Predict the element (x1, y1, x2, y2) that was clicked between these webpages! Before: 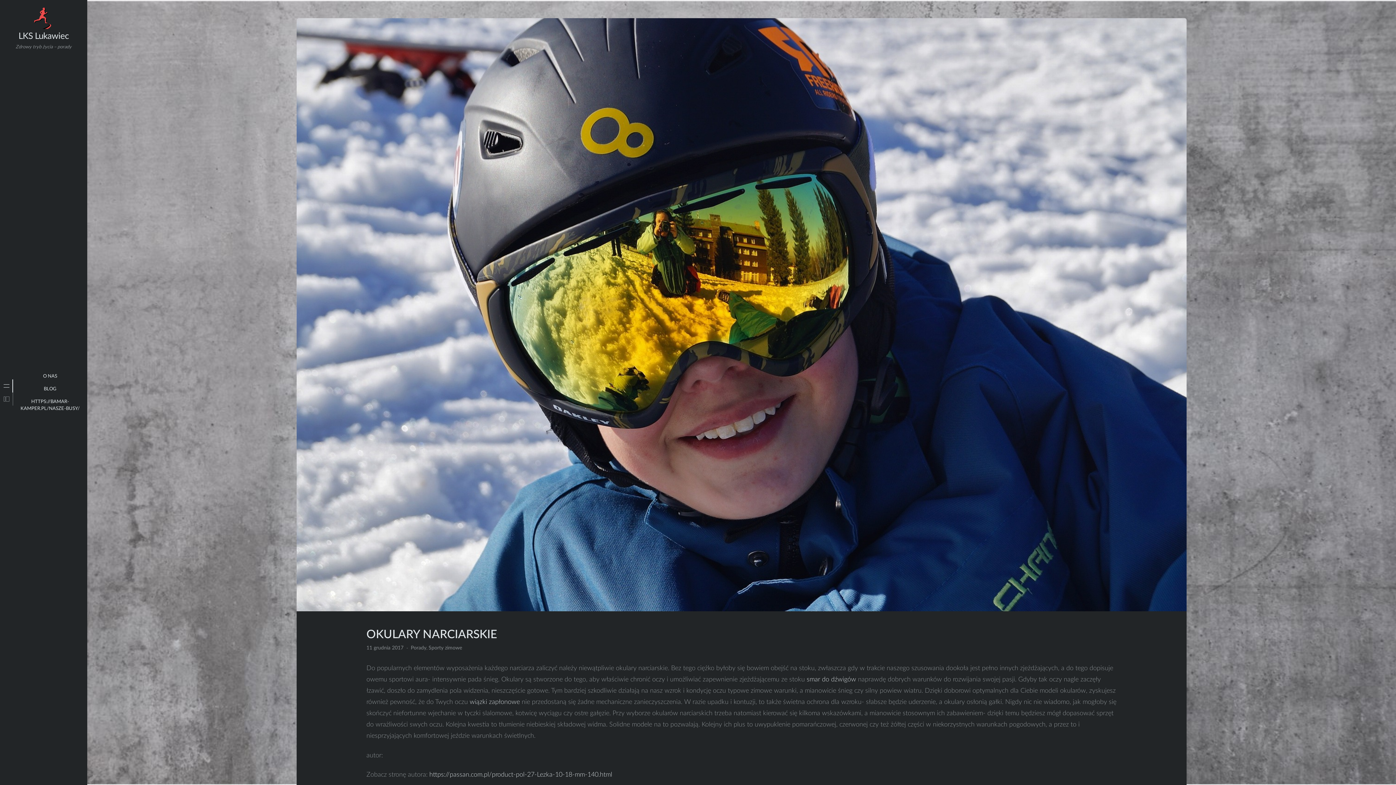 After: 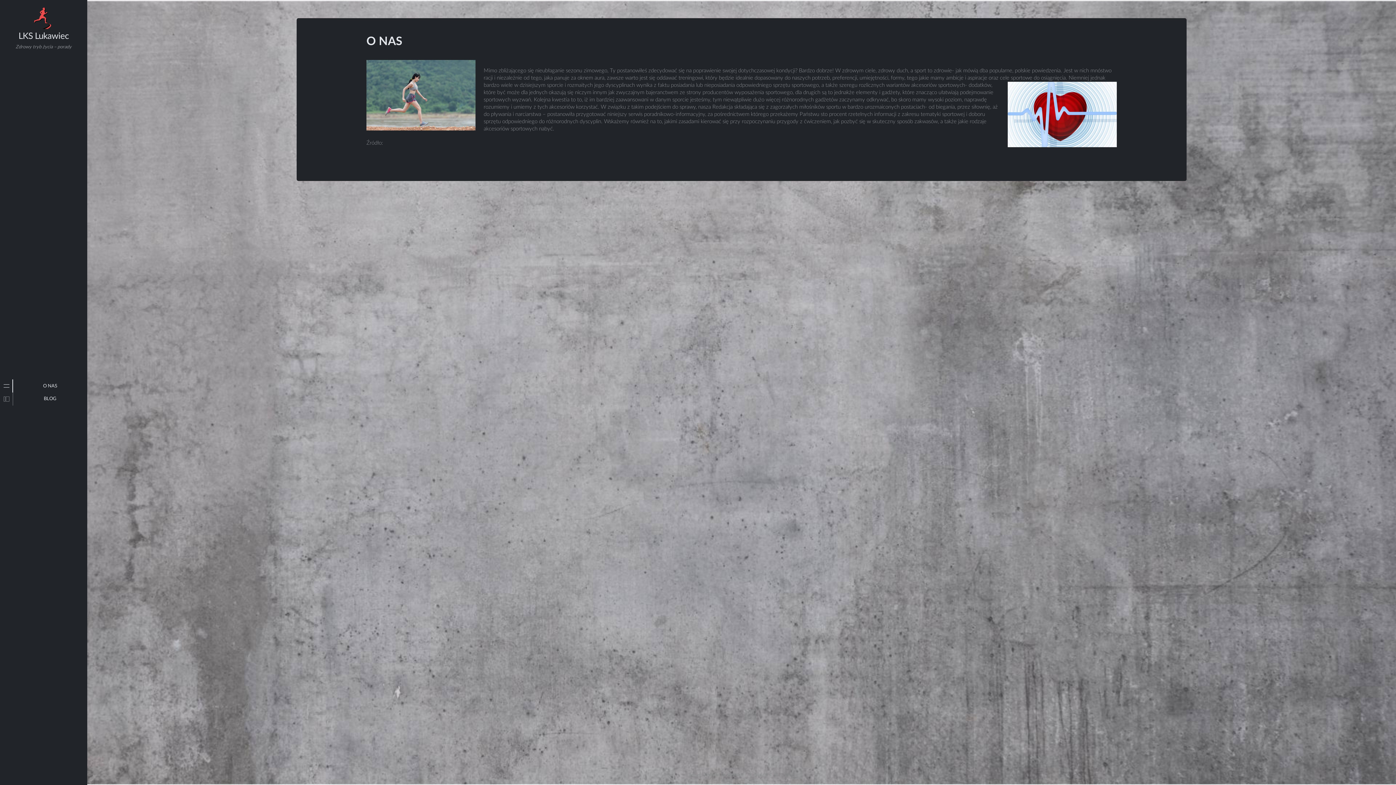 Action: bbox: (18, 32, 68, 40) label: LKS Lukawiec